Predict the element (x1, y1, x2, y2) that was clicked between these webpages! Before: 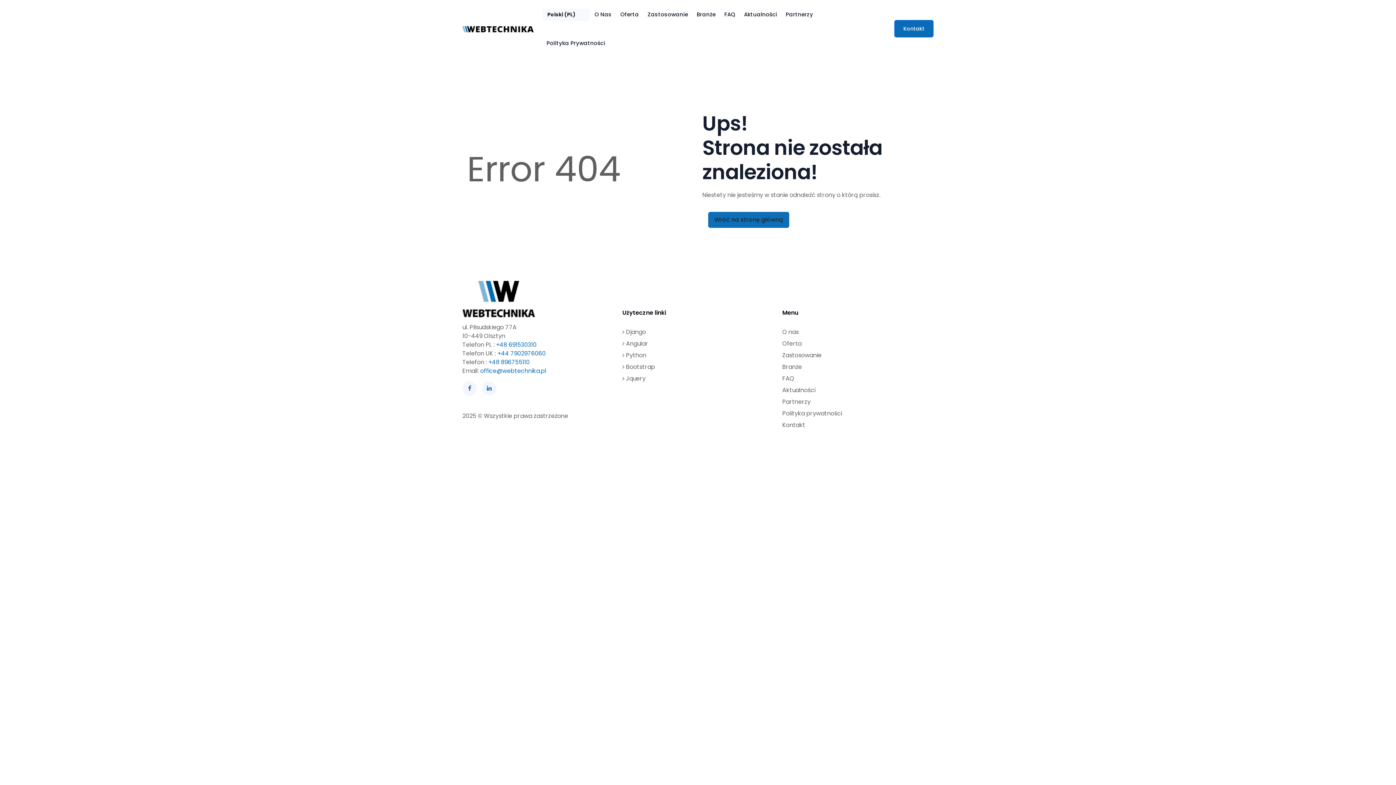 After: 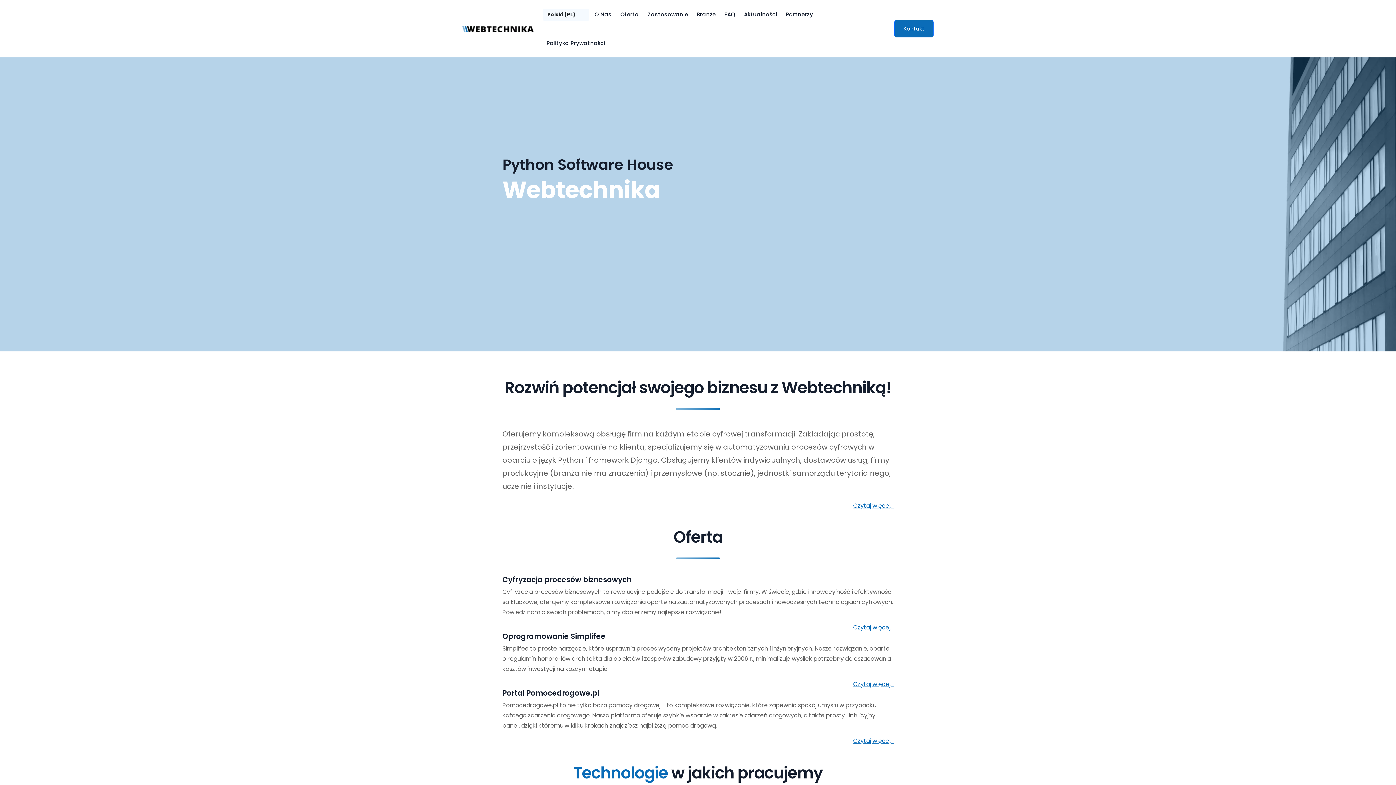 Action: bbox: (708, 212, 789, 227) label: Wróć na stronę główną